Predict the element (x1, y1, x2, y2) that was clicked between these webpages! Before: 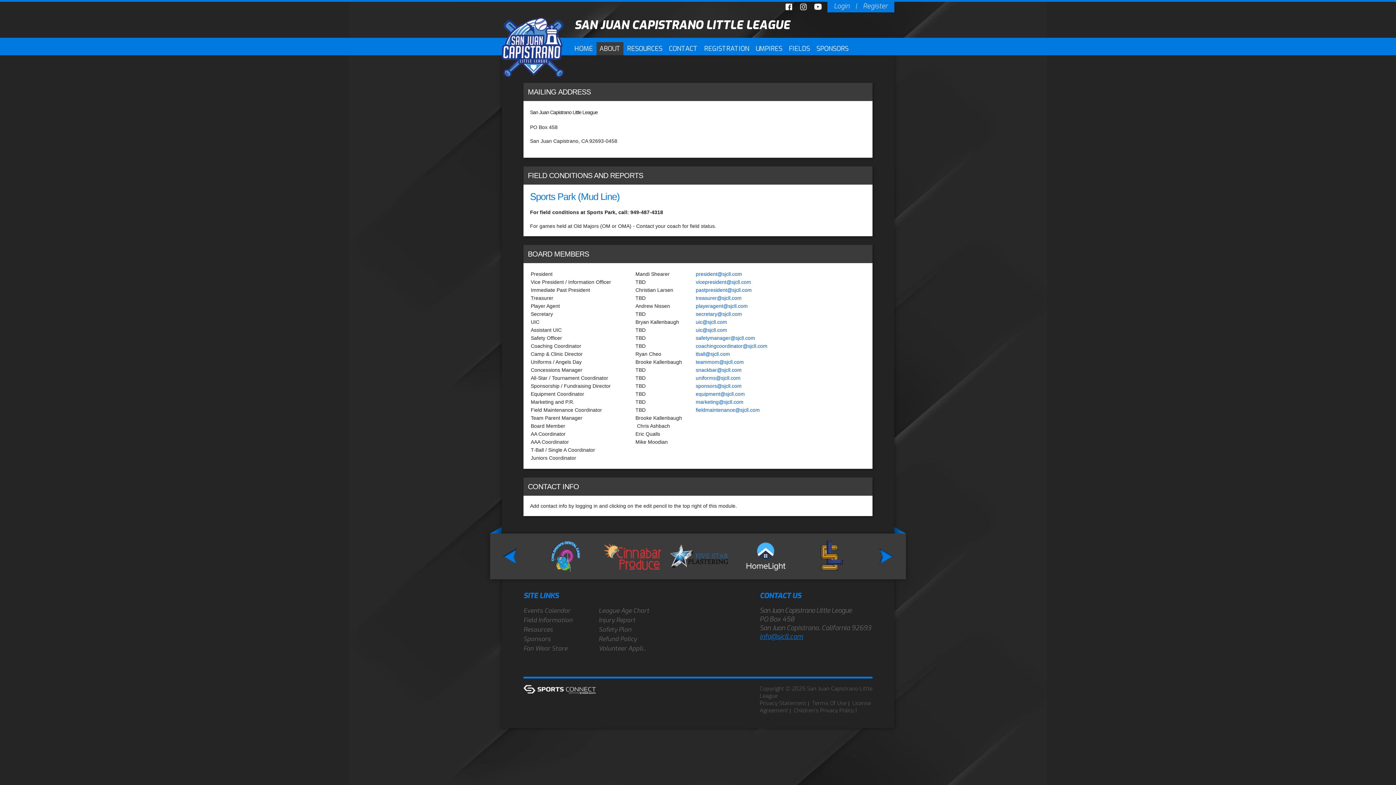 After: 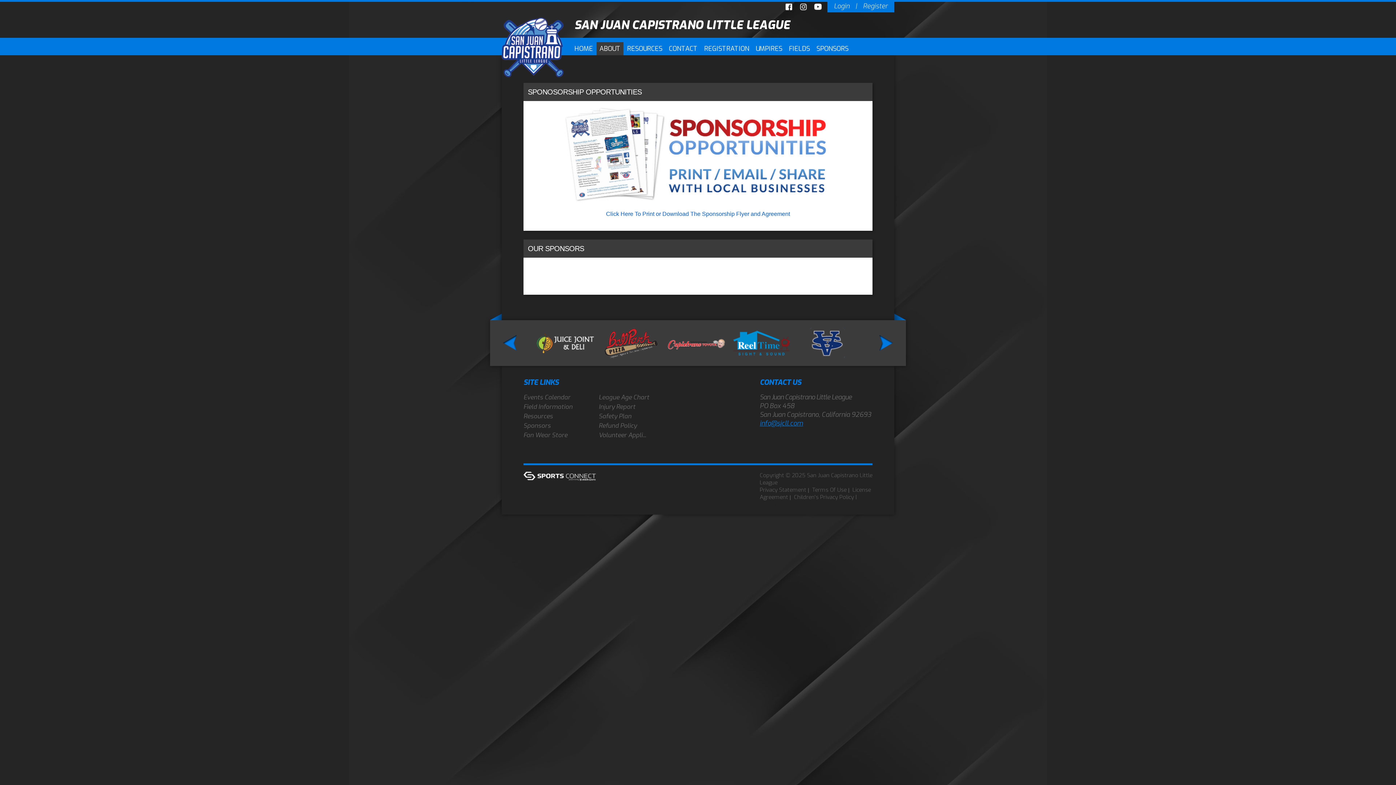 Action: bbox: (523, 635, 550, 643) label: Sponsors